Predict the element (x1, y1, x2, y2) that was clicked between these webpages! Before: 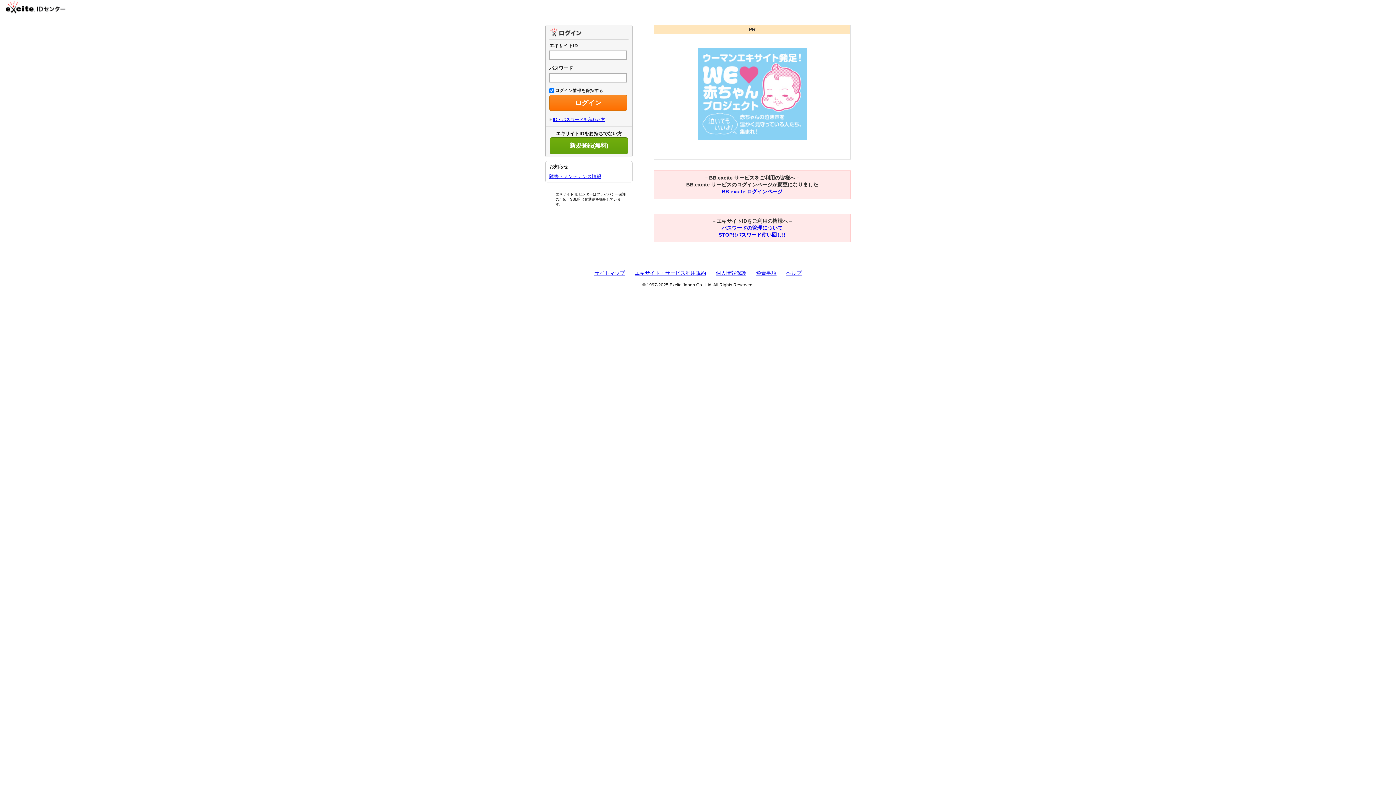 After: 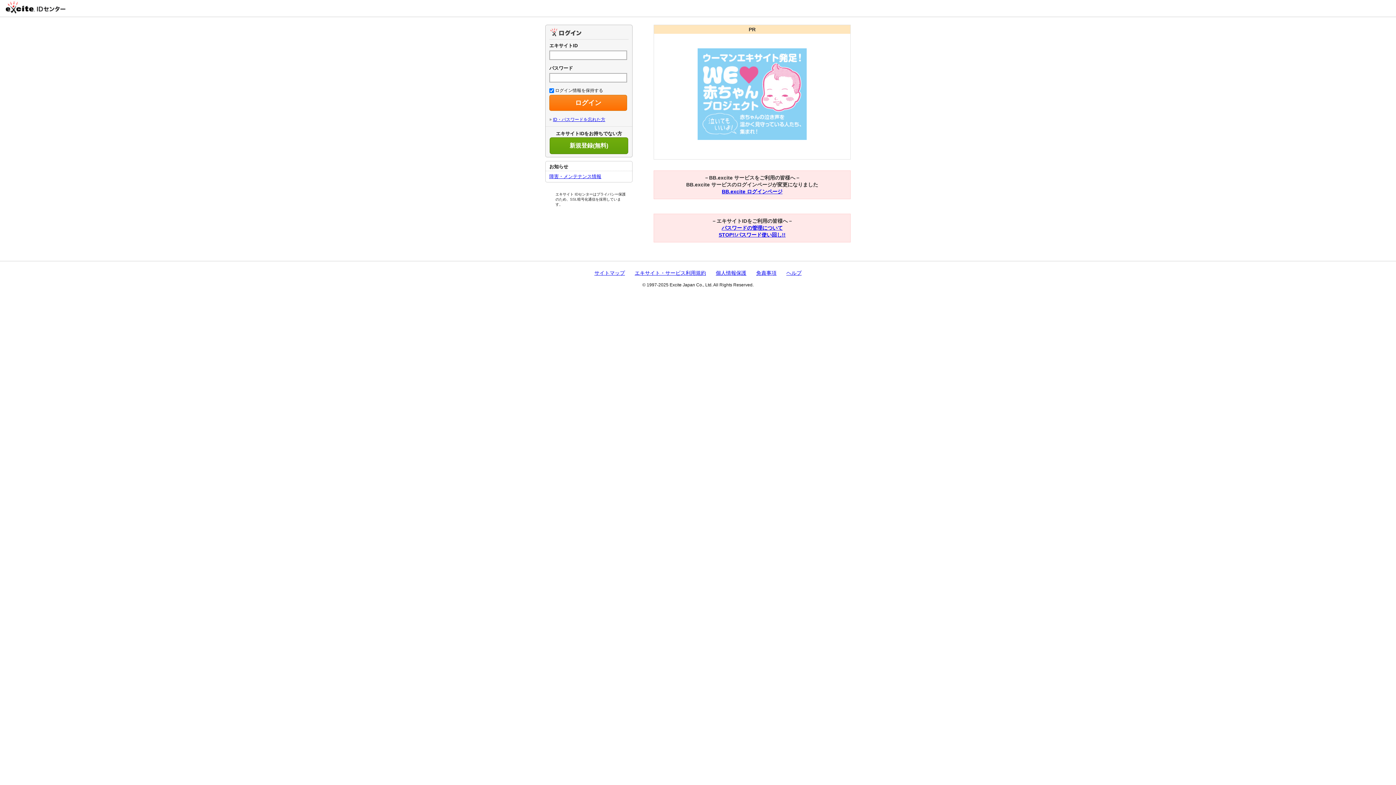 Action: label: IDセンター bbox: (34, 1, 65, 13)